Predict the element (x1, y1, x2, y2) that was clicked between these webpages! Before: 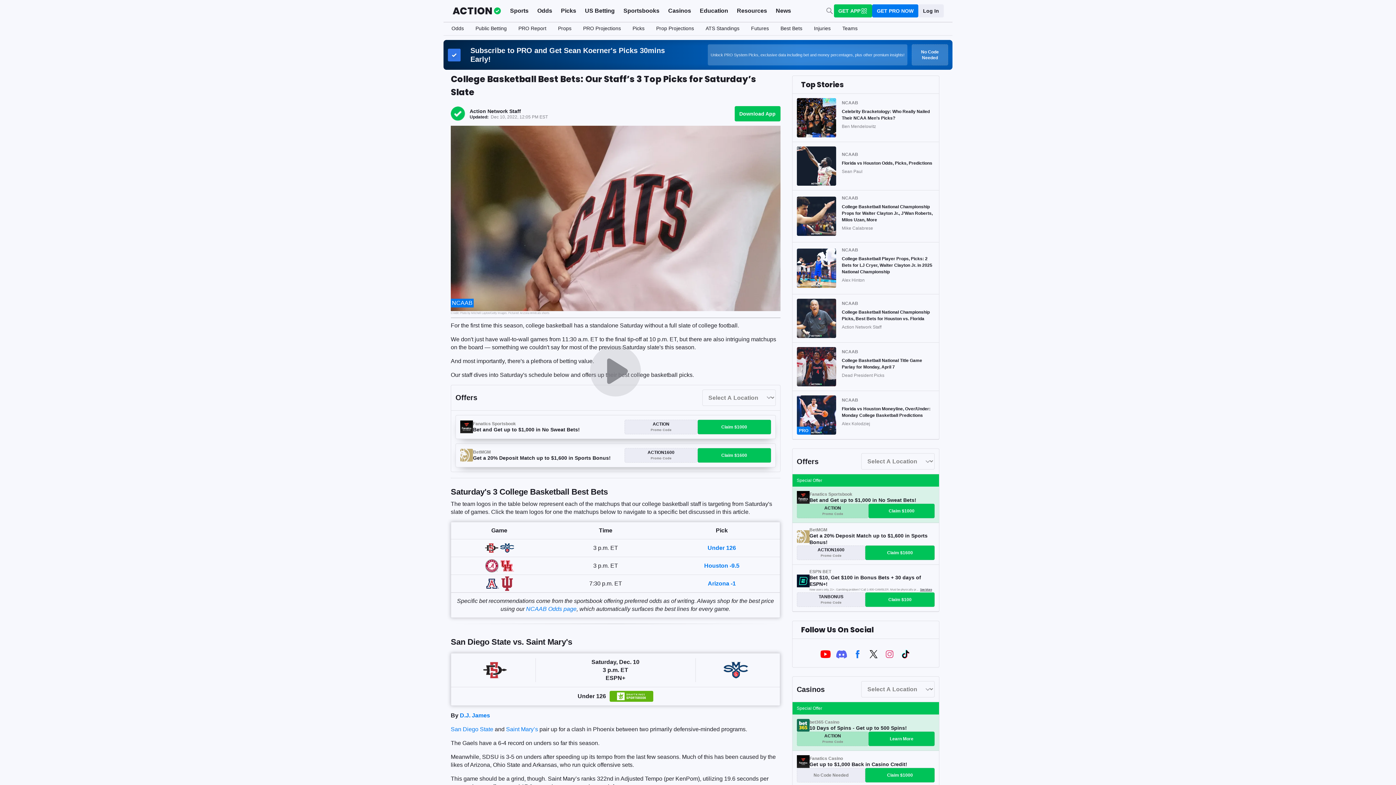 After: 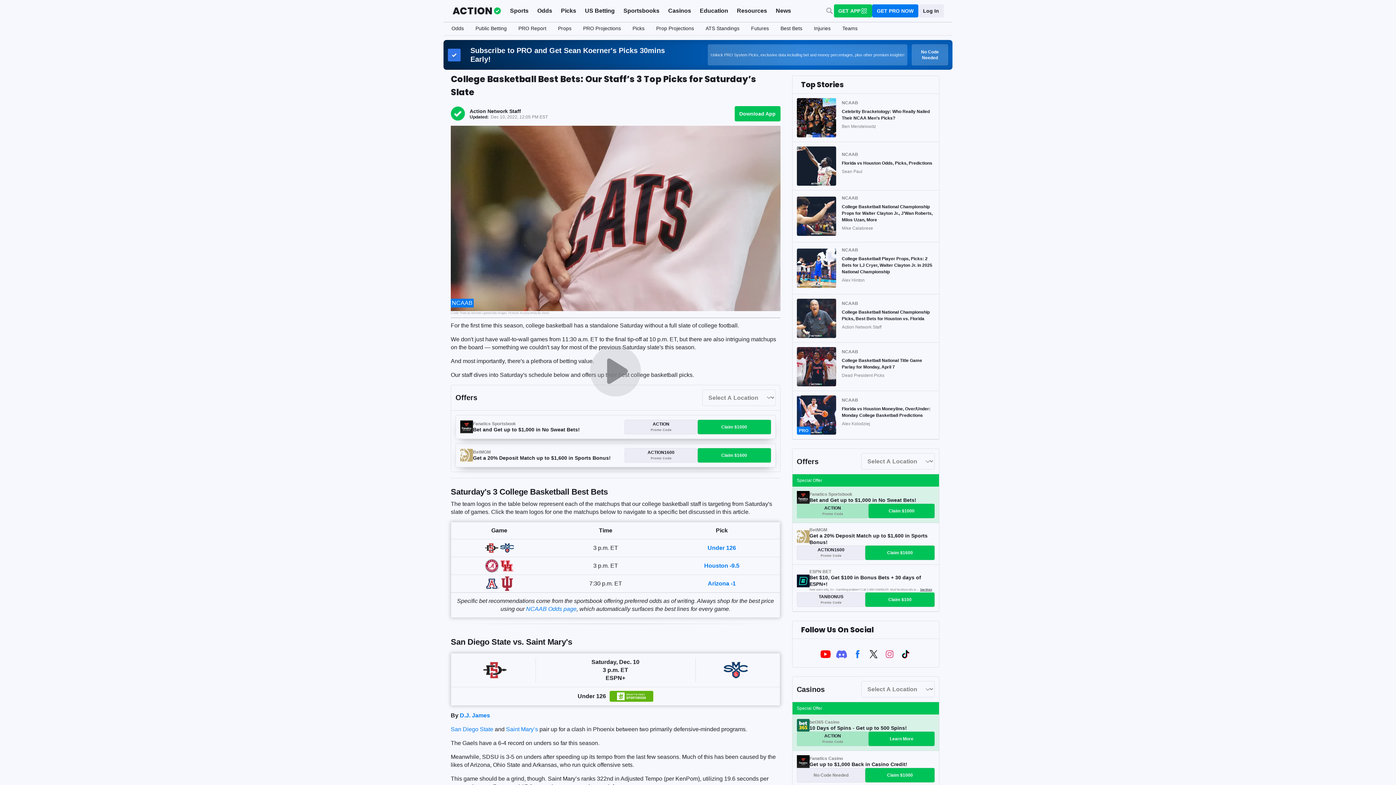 Action: bbox: (460, 712, 490, 718) label: D.J. James